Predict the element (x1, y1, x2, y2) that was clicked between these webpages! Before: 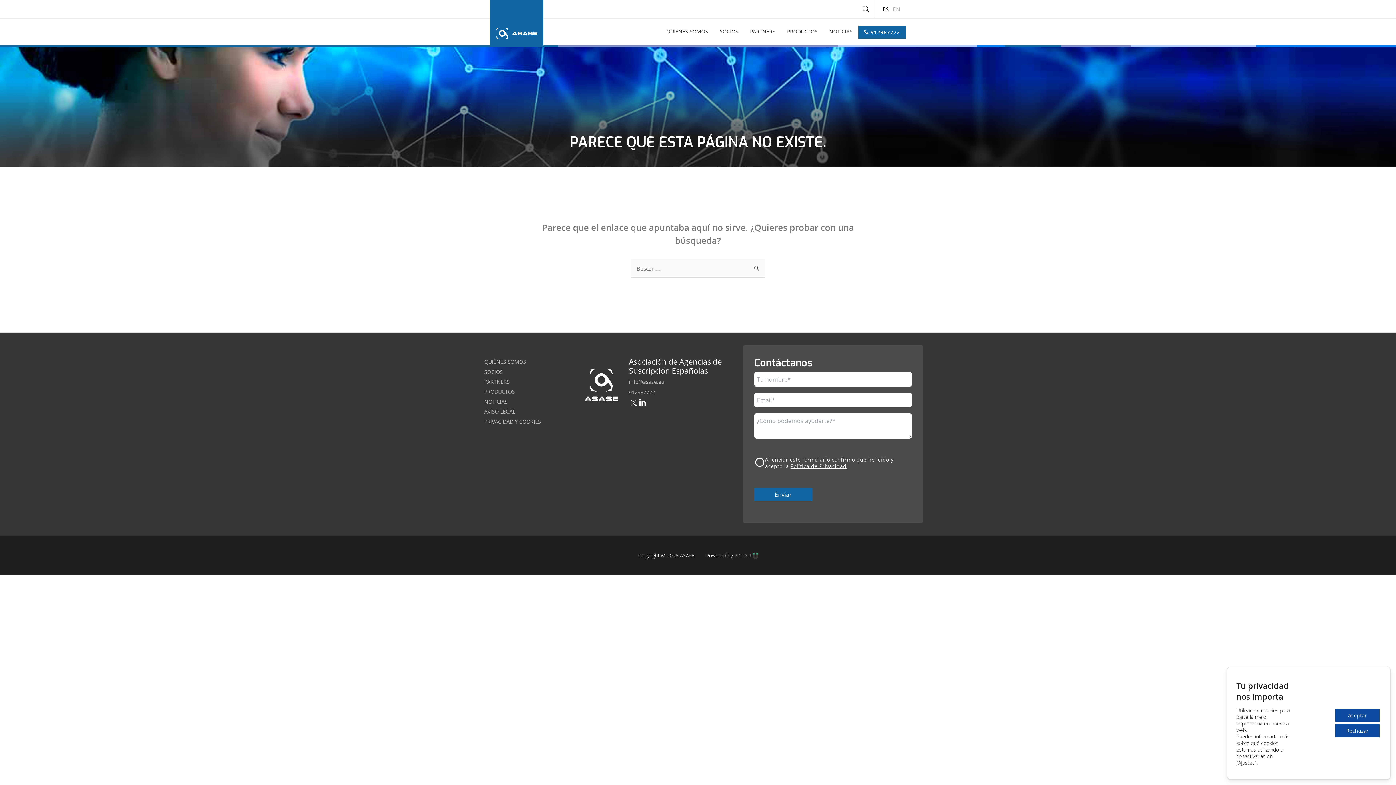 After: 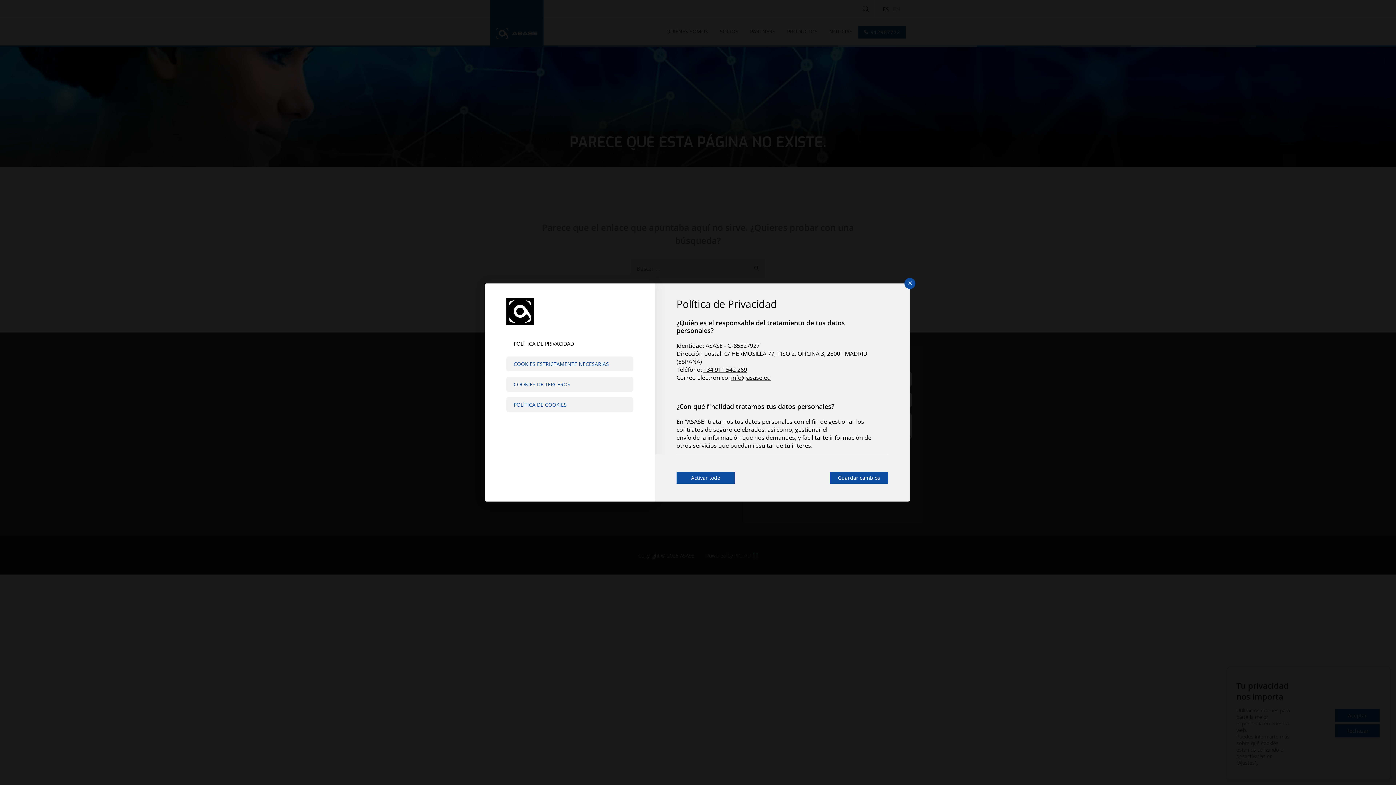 Action: label: Política de Privacidad bbox: (790, 464, 846, 469)